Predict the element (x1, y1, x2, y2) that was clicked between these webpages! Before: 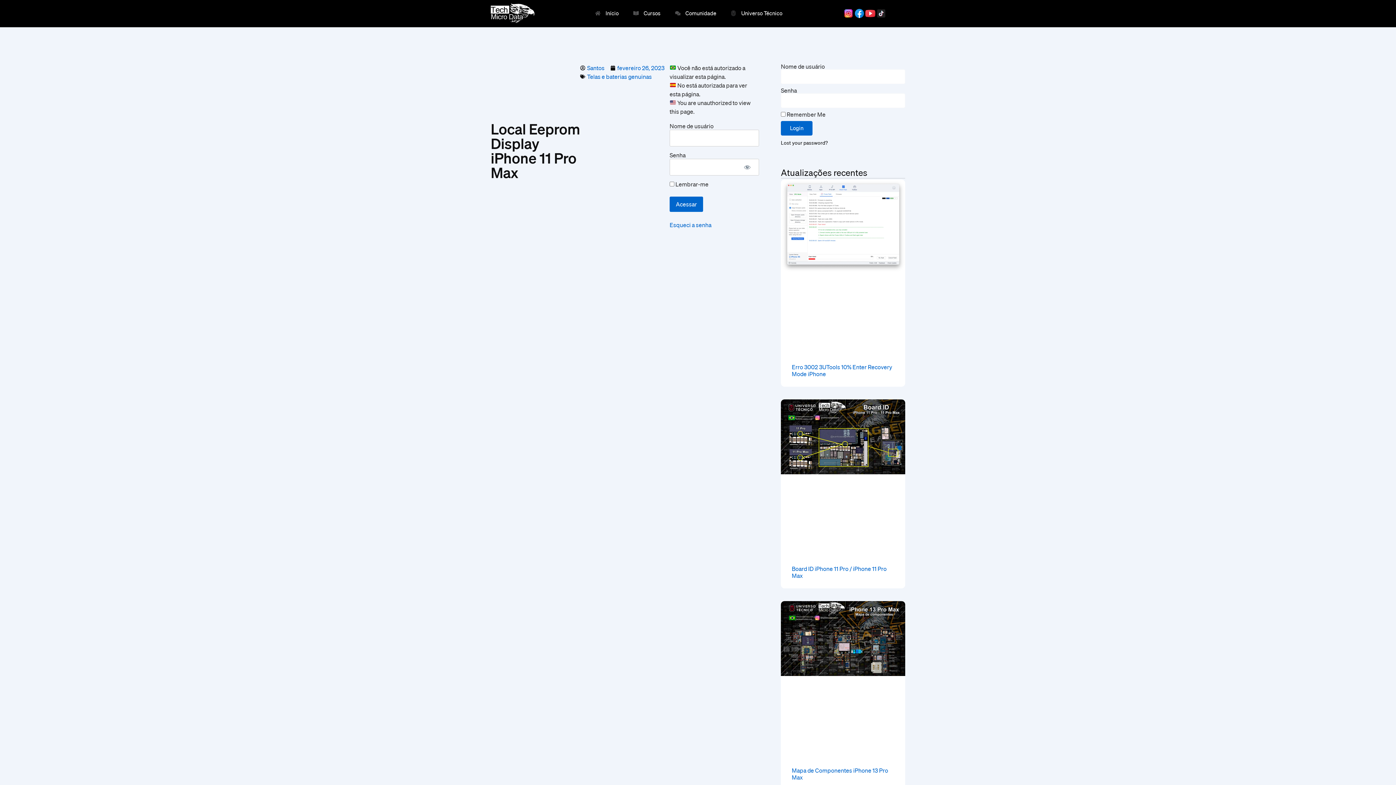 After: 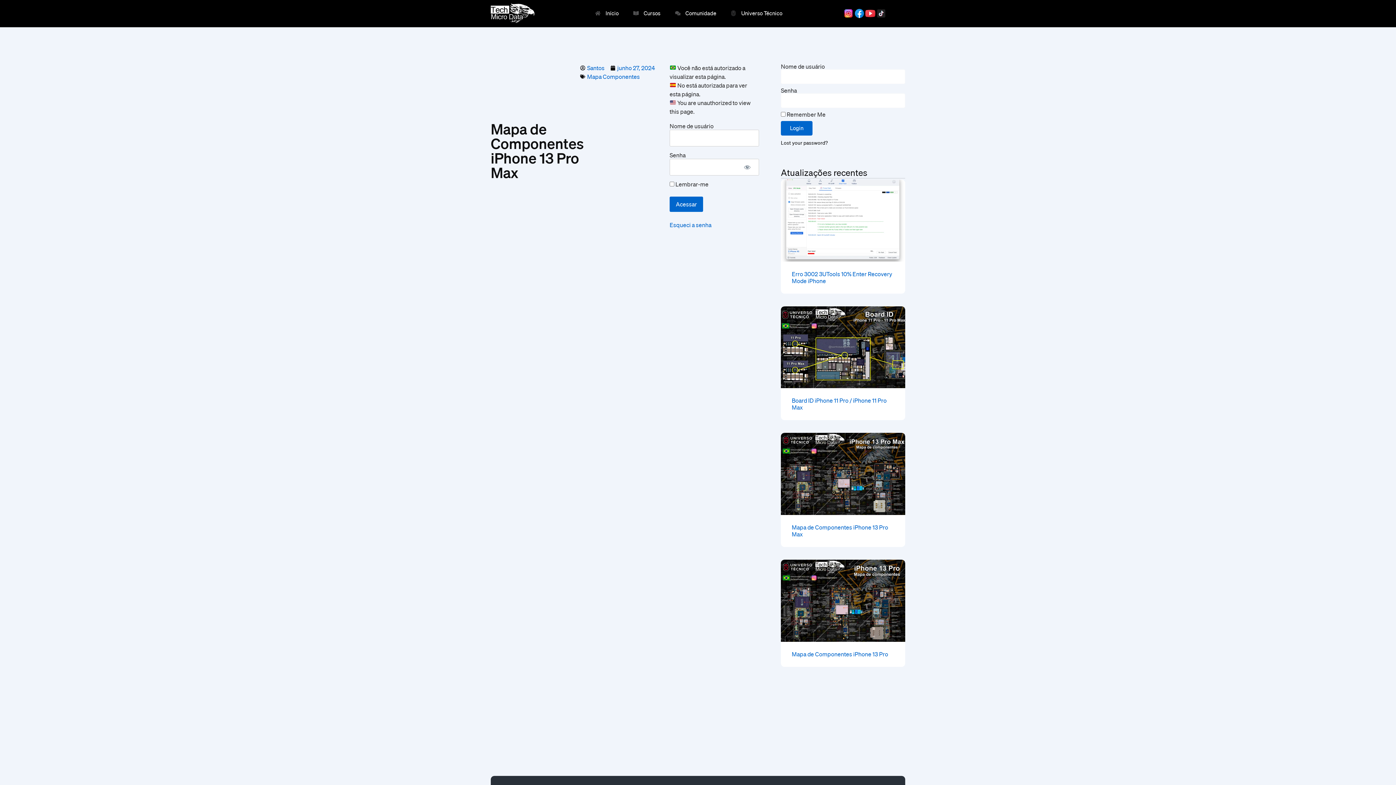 Action: bbox: (781, 601, 905, 758)